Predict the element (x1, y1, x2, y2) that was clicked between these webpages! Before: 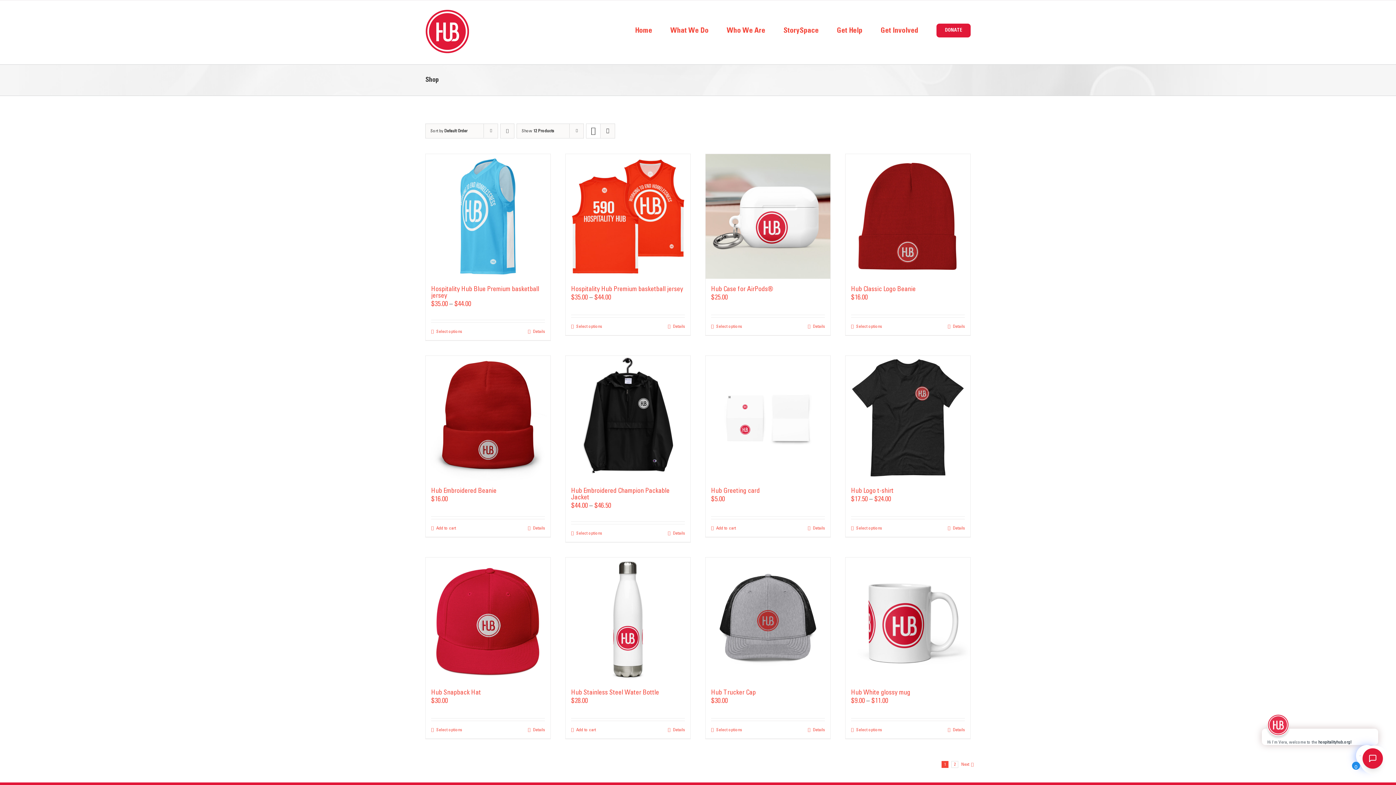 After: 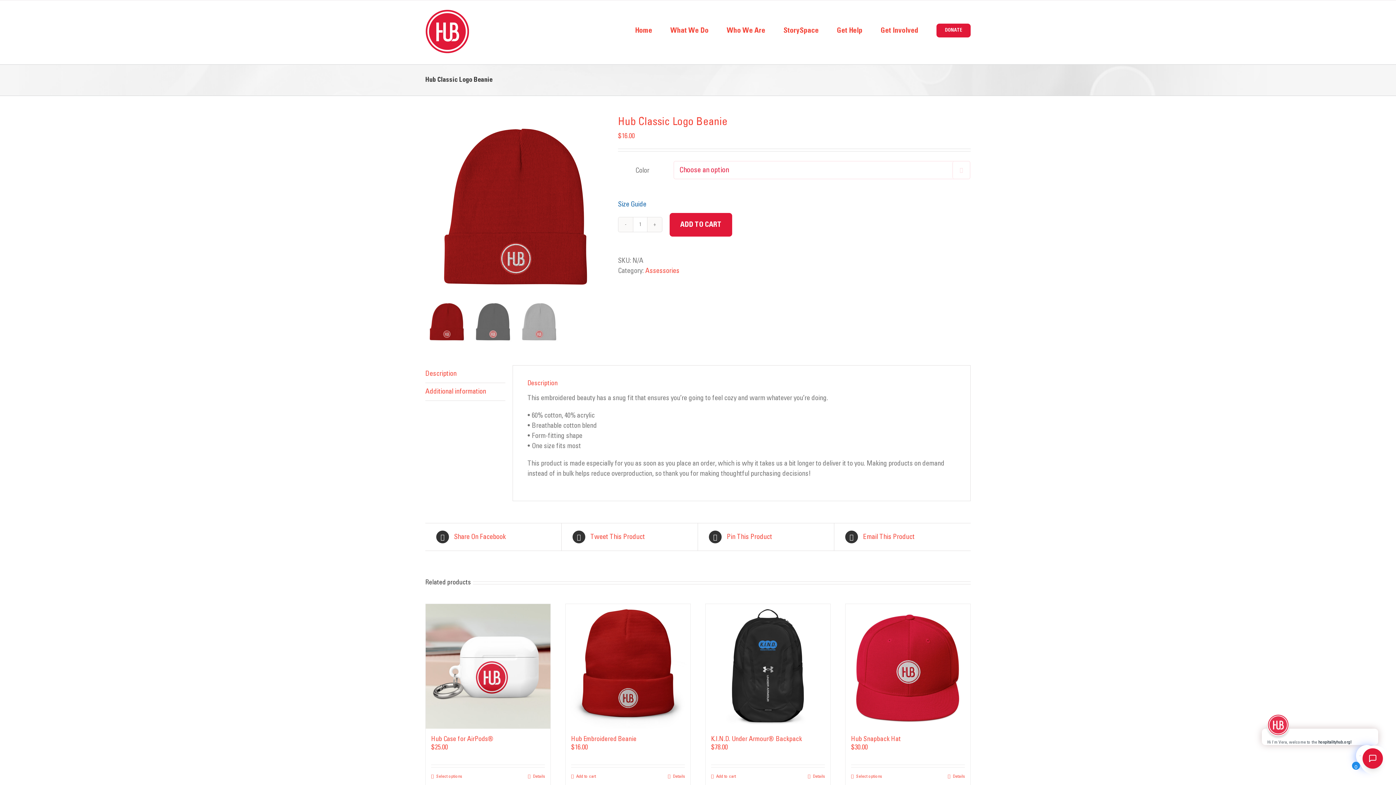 Action: label: Hub Classic Logo Beanie bbox: (851, 286, 916, 292)